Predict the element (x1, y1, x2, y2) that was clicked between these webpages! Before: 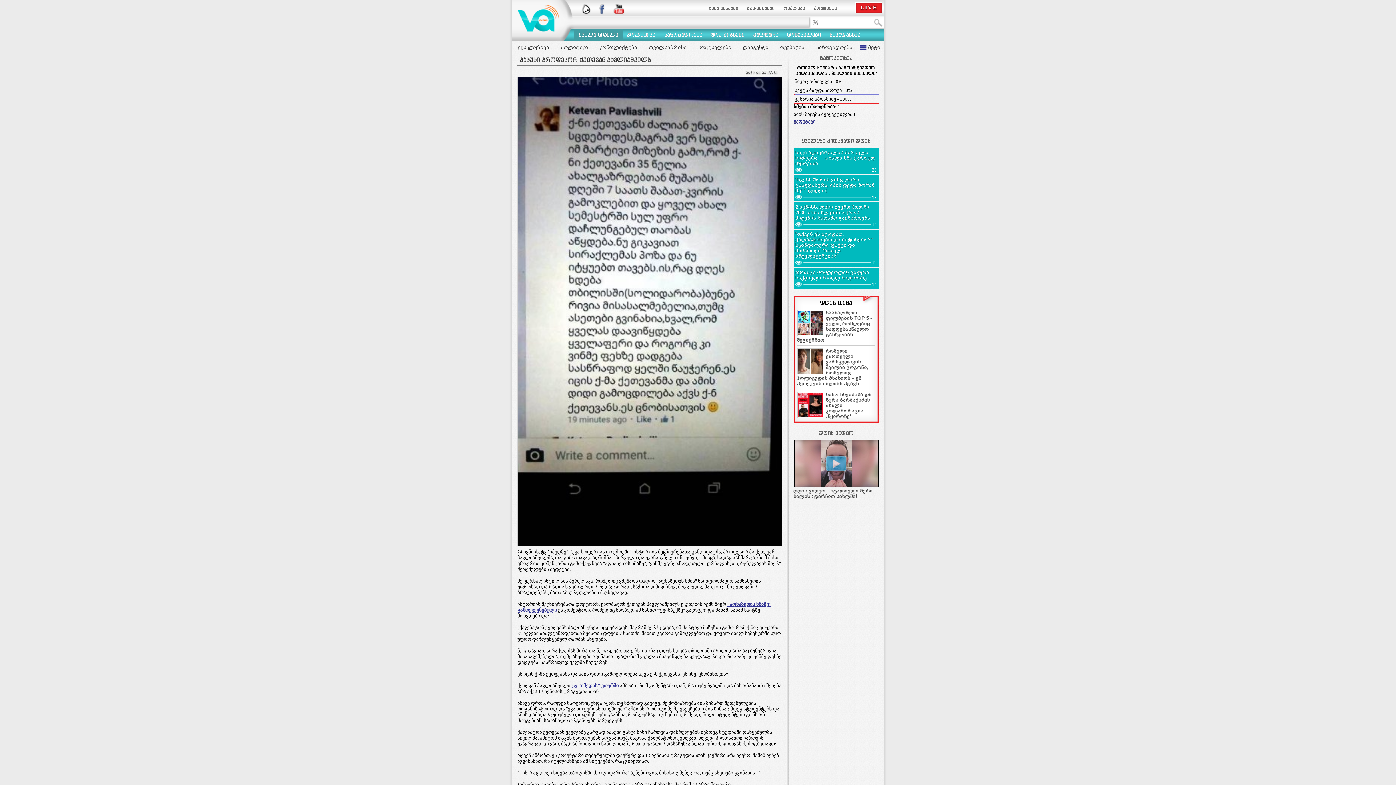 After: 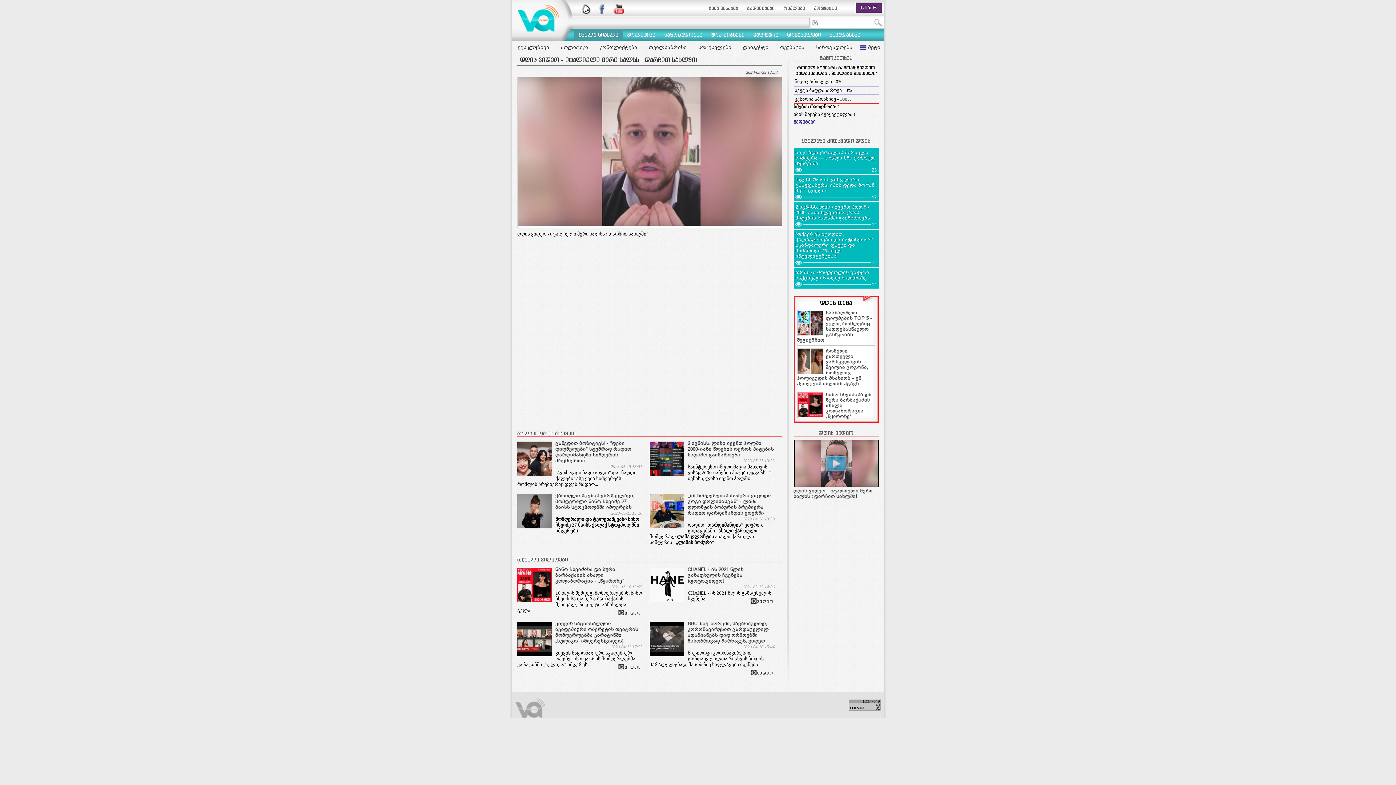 Action: bbox: (793, 488, 873, 499) label: დღის ვიდეო - იტალიელი მერი ხალხს : დარჩით სახლში!